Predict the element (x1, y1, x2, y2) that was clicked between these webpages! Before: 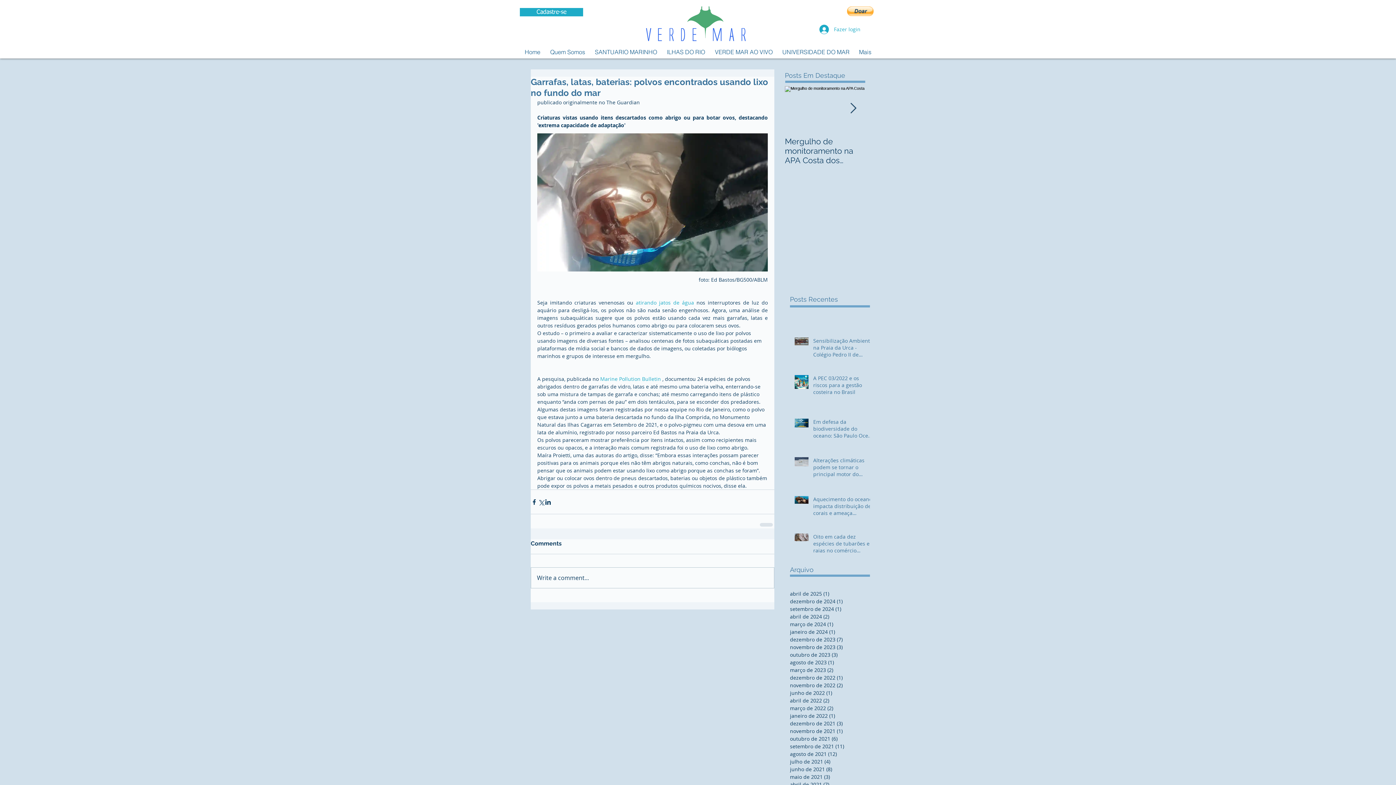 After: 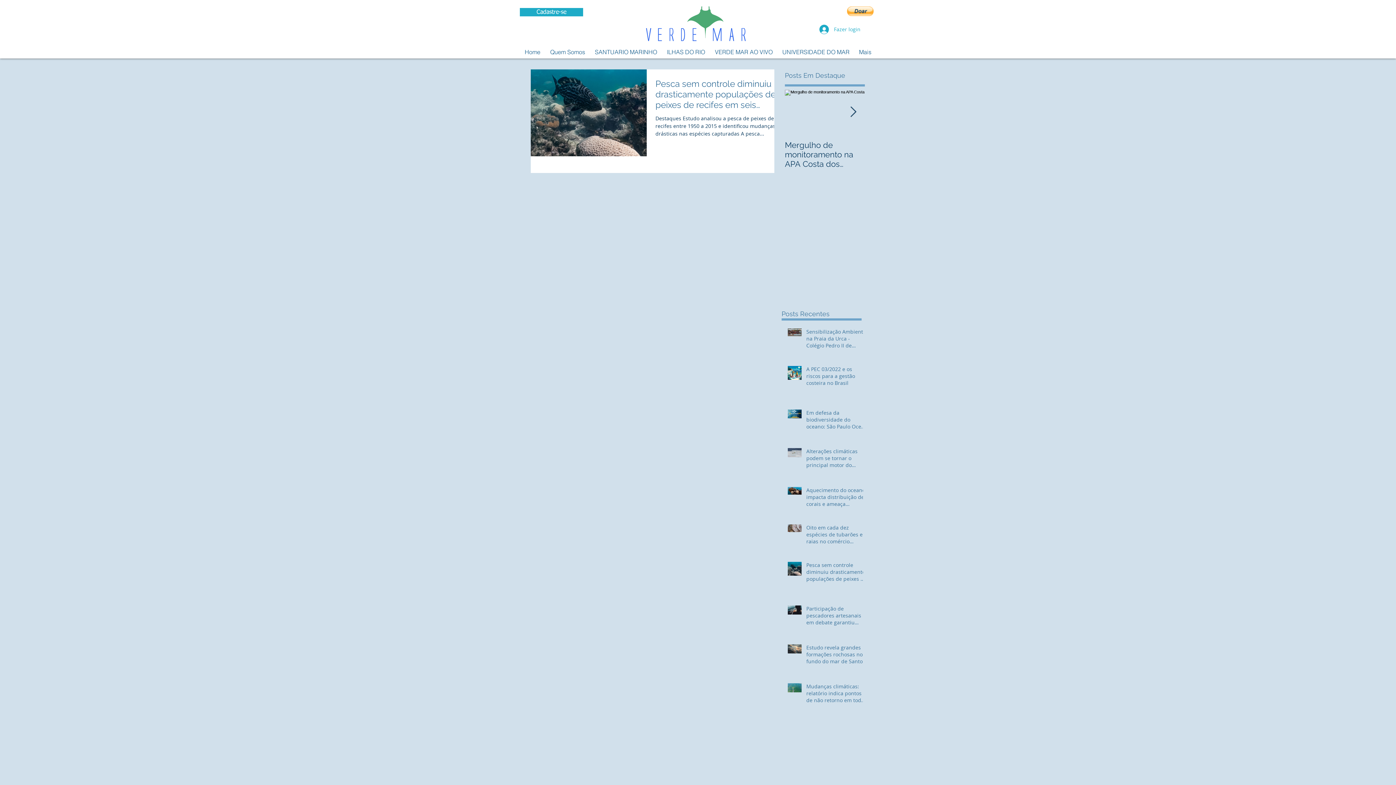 Action: bbox: (790, 628, 866, 636) label: janeiro de 2024 (1)
1 post